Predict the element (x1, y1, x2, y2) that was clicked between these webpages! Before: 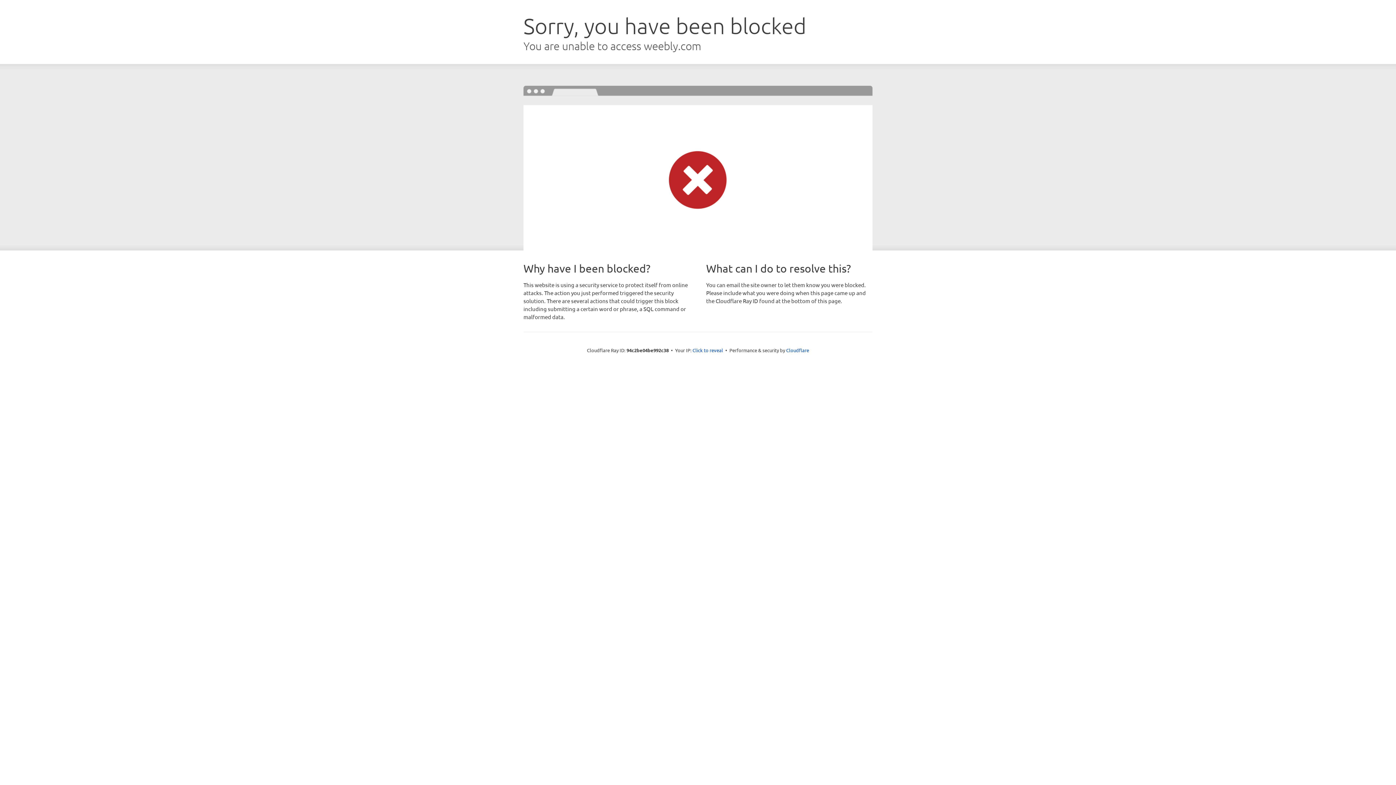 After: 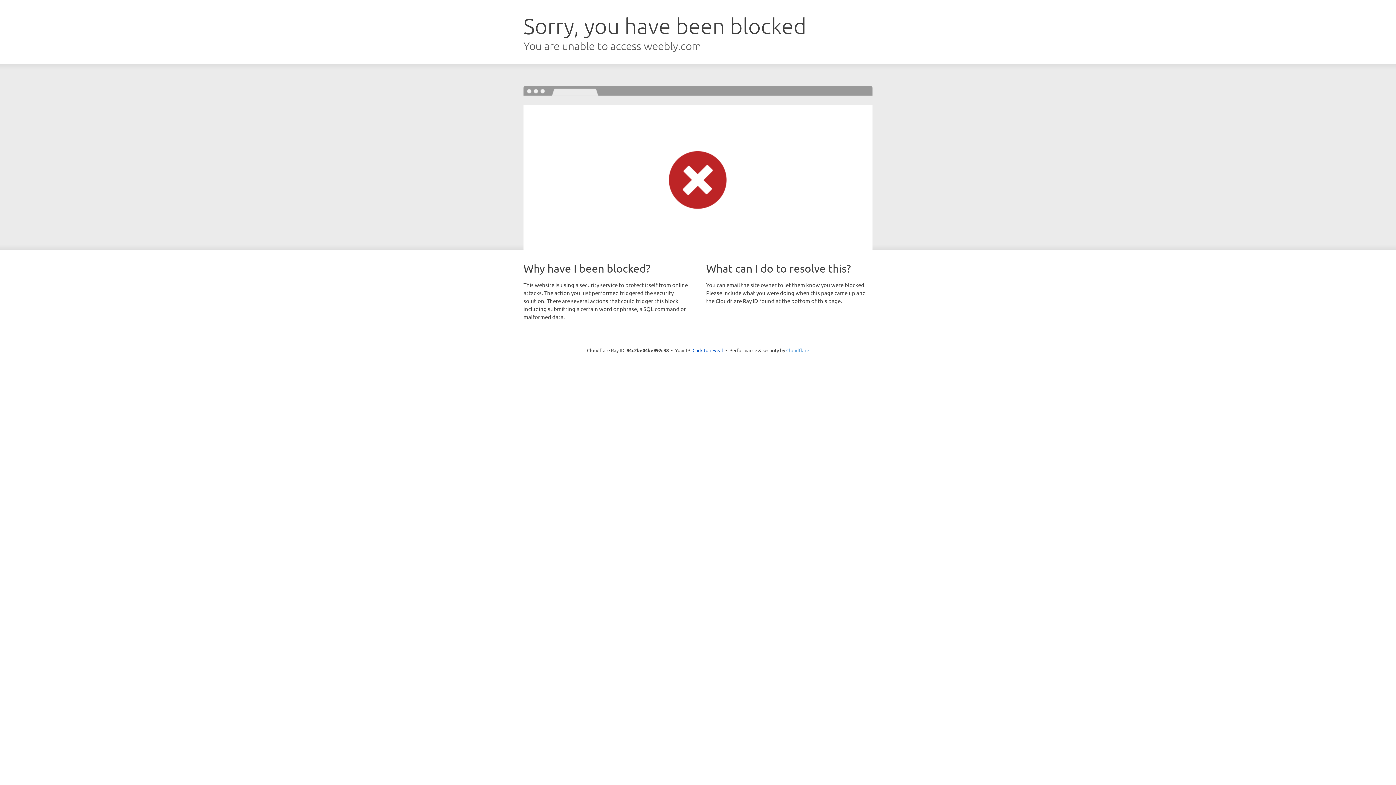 Action: label: Cloudflare bbox: (786, 347, 809, 353)